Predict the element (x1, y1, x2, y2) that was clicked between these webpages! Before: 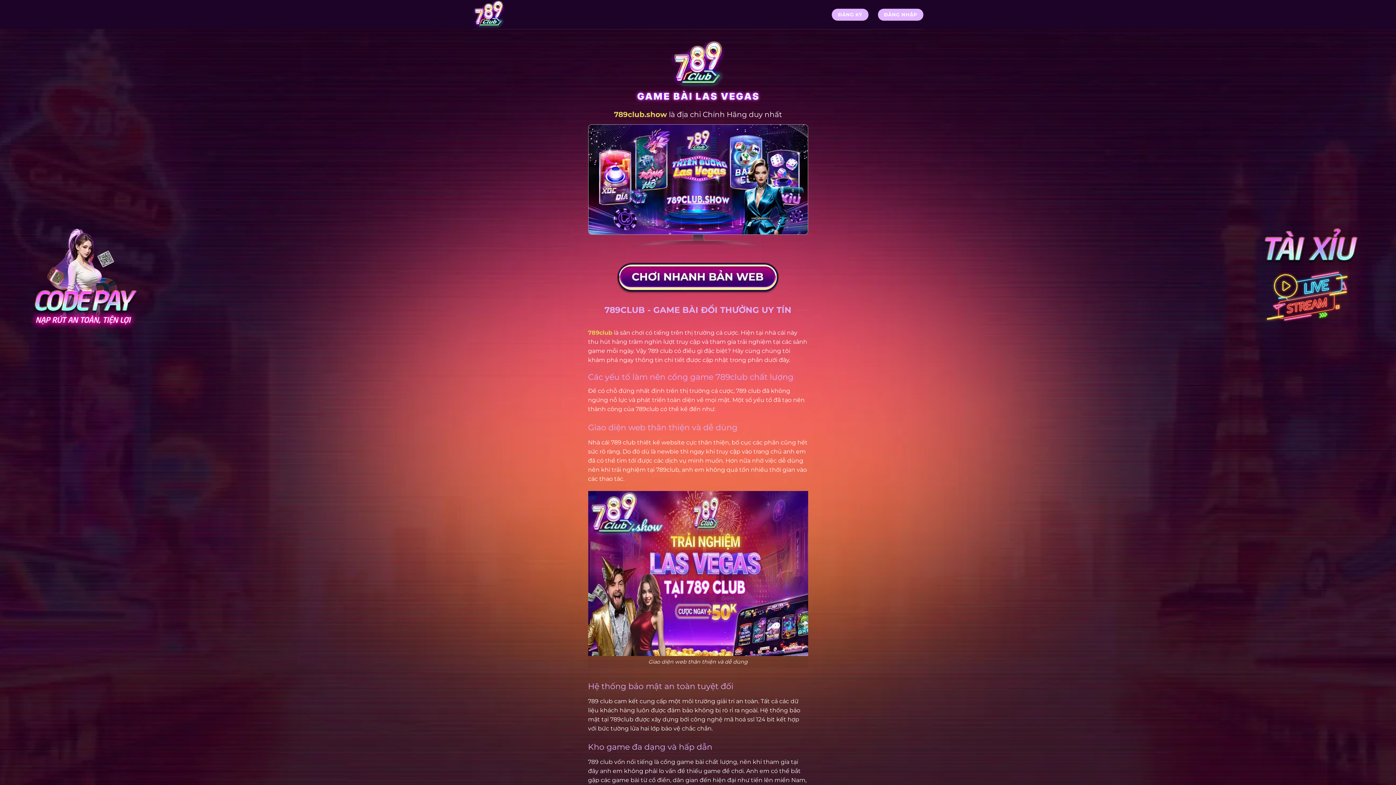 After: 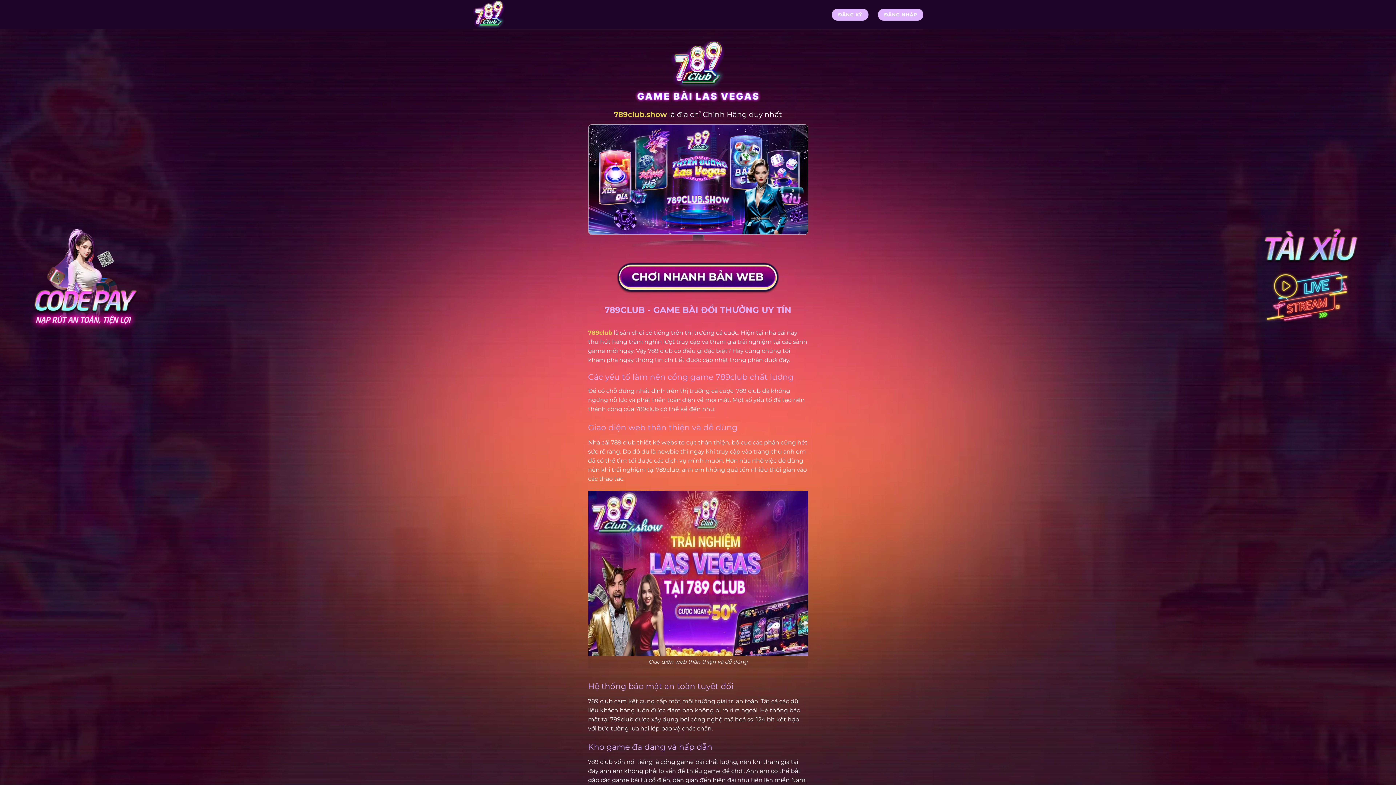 Action: label: 789club.show bbox: (614, 110, 667, 118)